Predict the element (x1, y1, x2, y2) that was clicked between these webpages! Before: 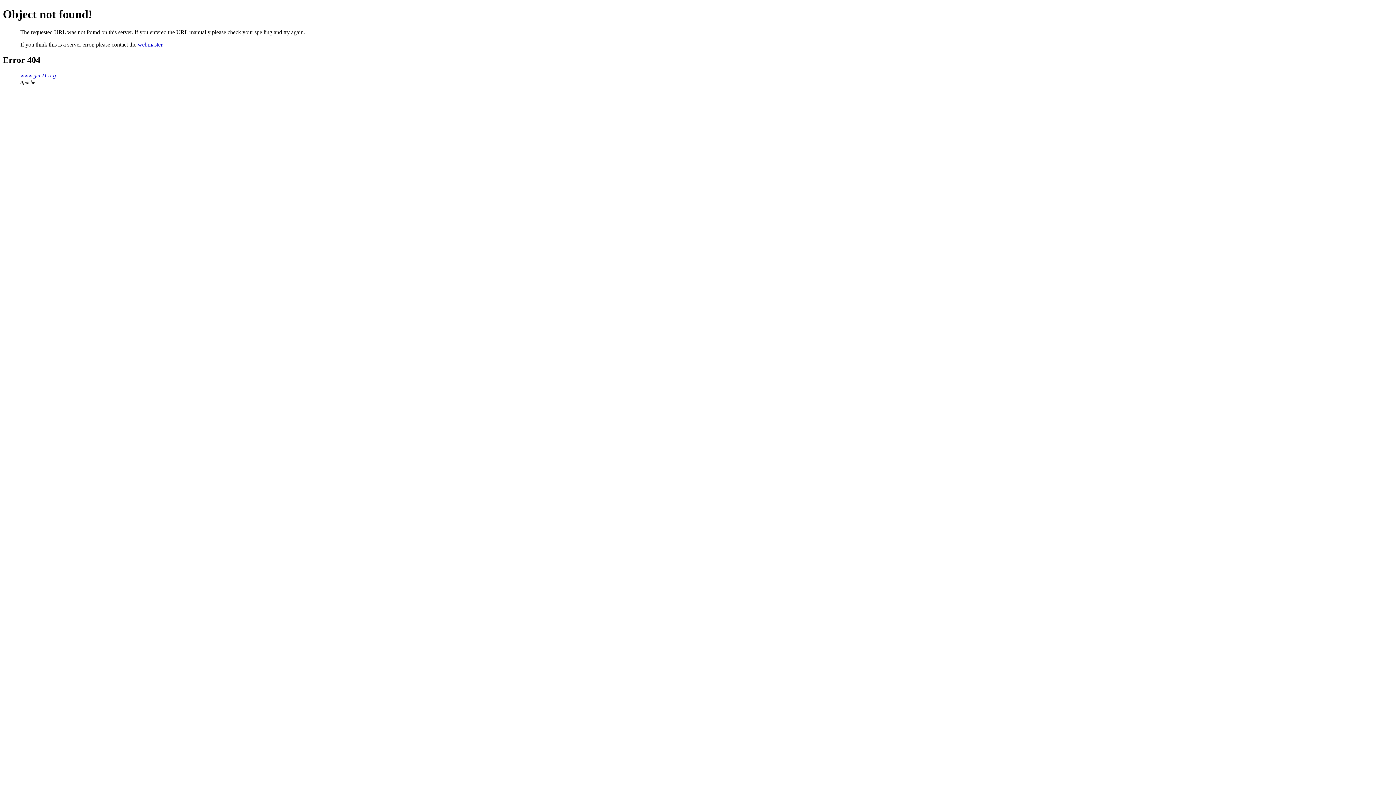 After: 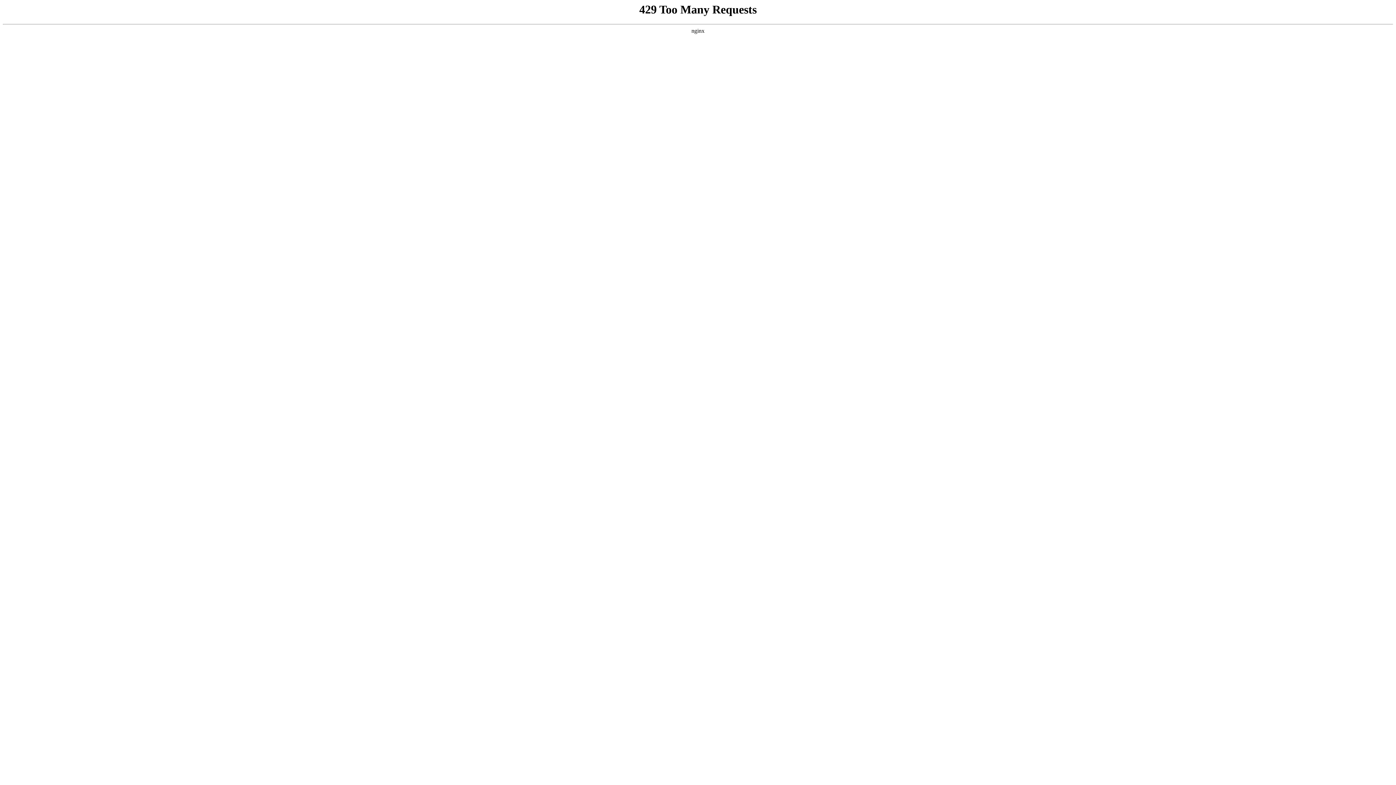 Action: label: www.gcr21.org bbox: (20, 72, 56, 78)